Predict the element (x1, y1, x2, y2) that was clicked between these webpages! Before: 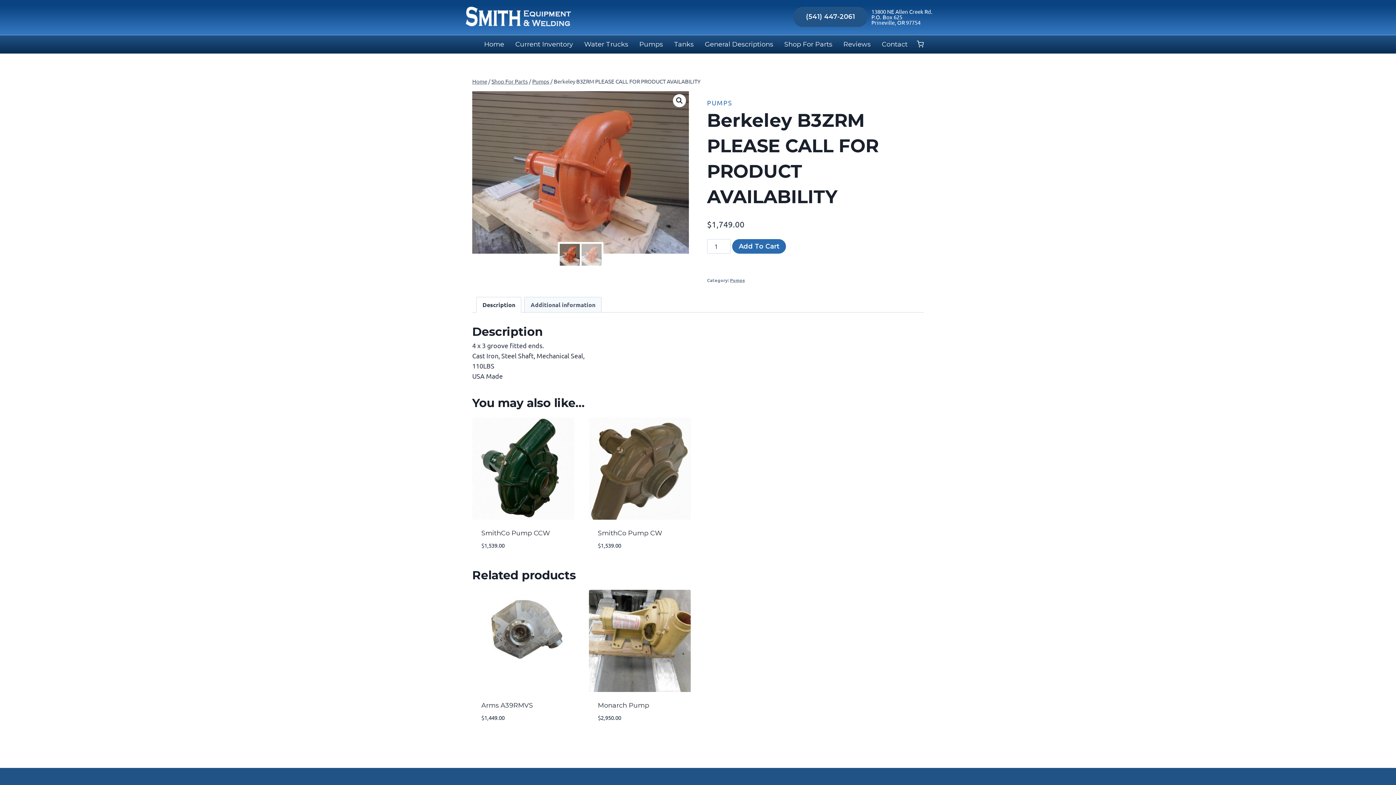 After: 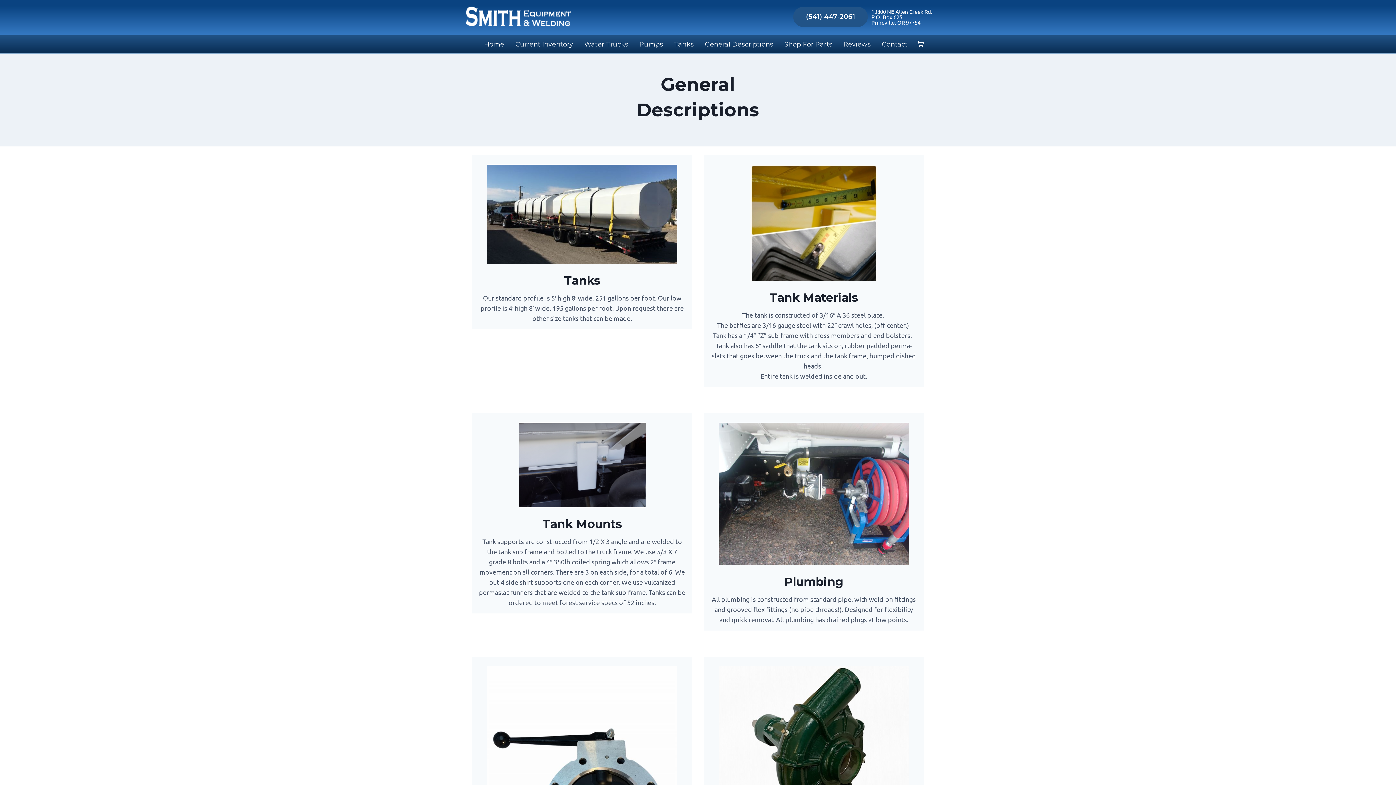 Action: label: General Descriptions bbox: (699, 35, 778, 53)